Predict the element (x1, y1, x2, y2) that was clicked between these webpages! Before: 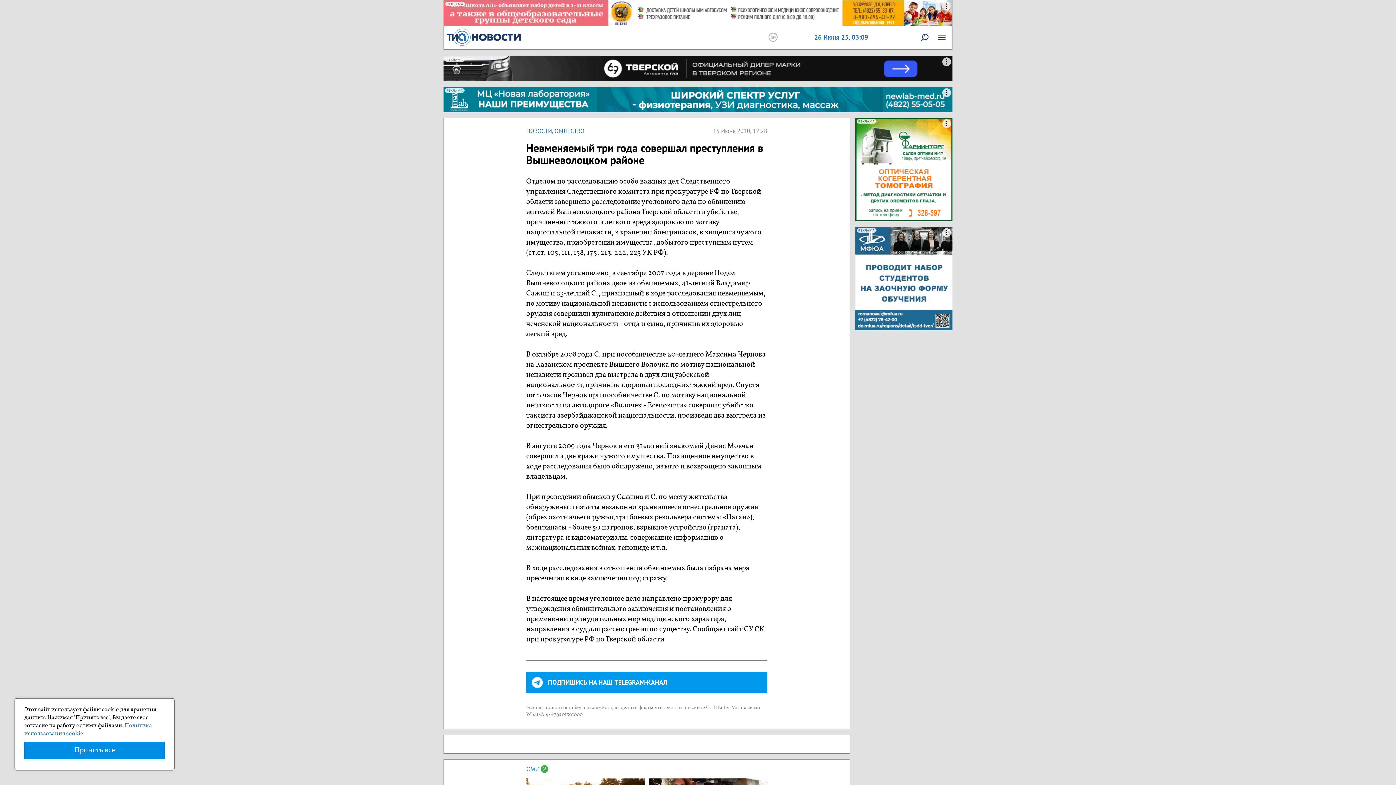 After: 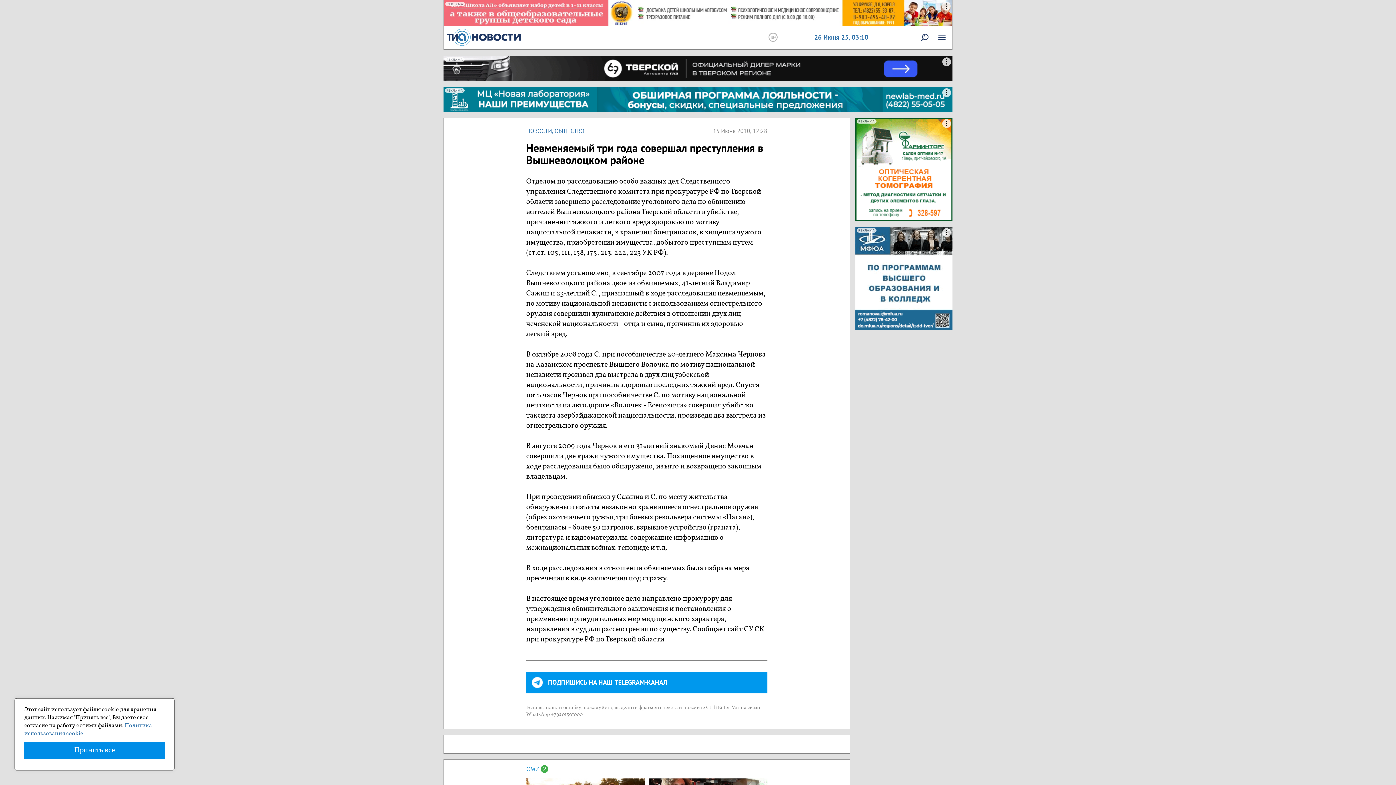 Action: label: РЕКЛАМА bbox: (855, 226, 952, 330)